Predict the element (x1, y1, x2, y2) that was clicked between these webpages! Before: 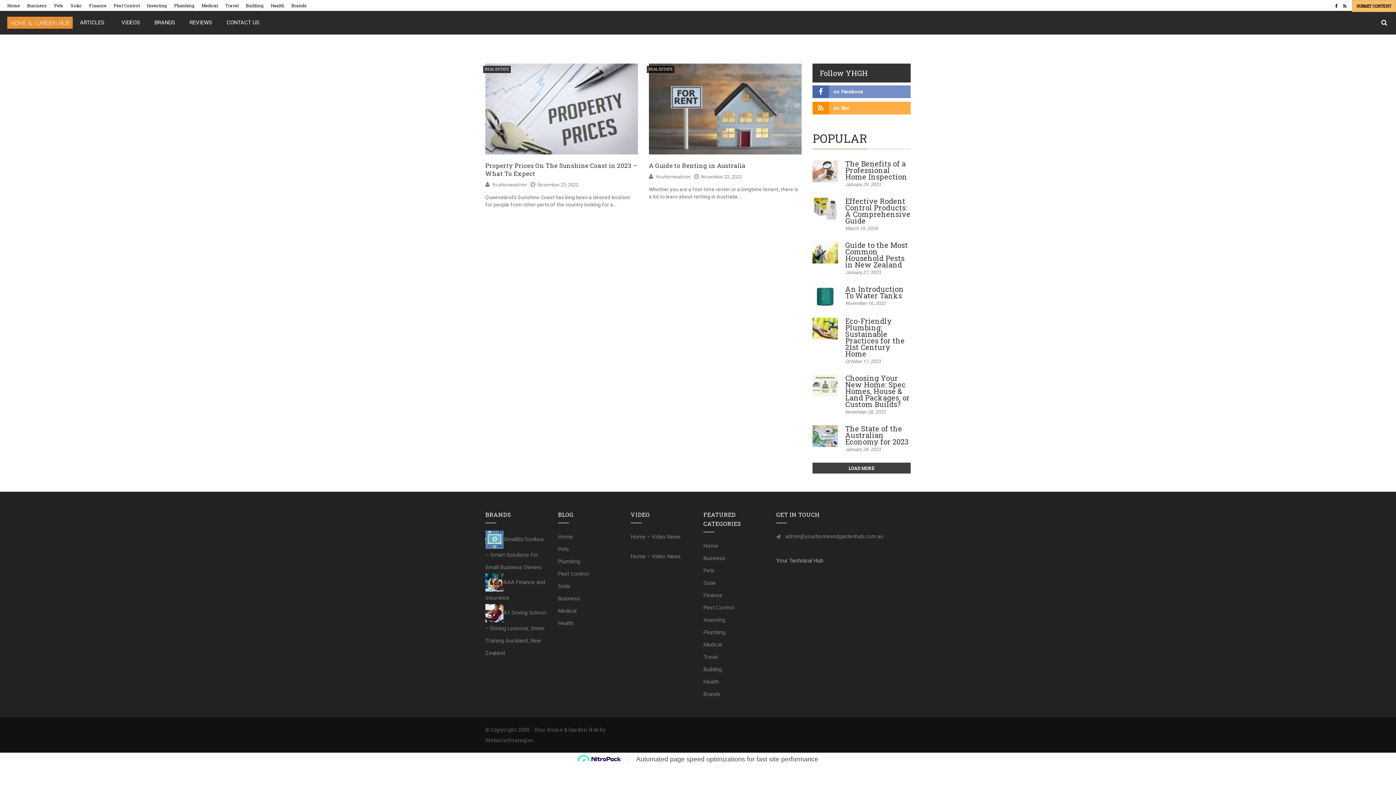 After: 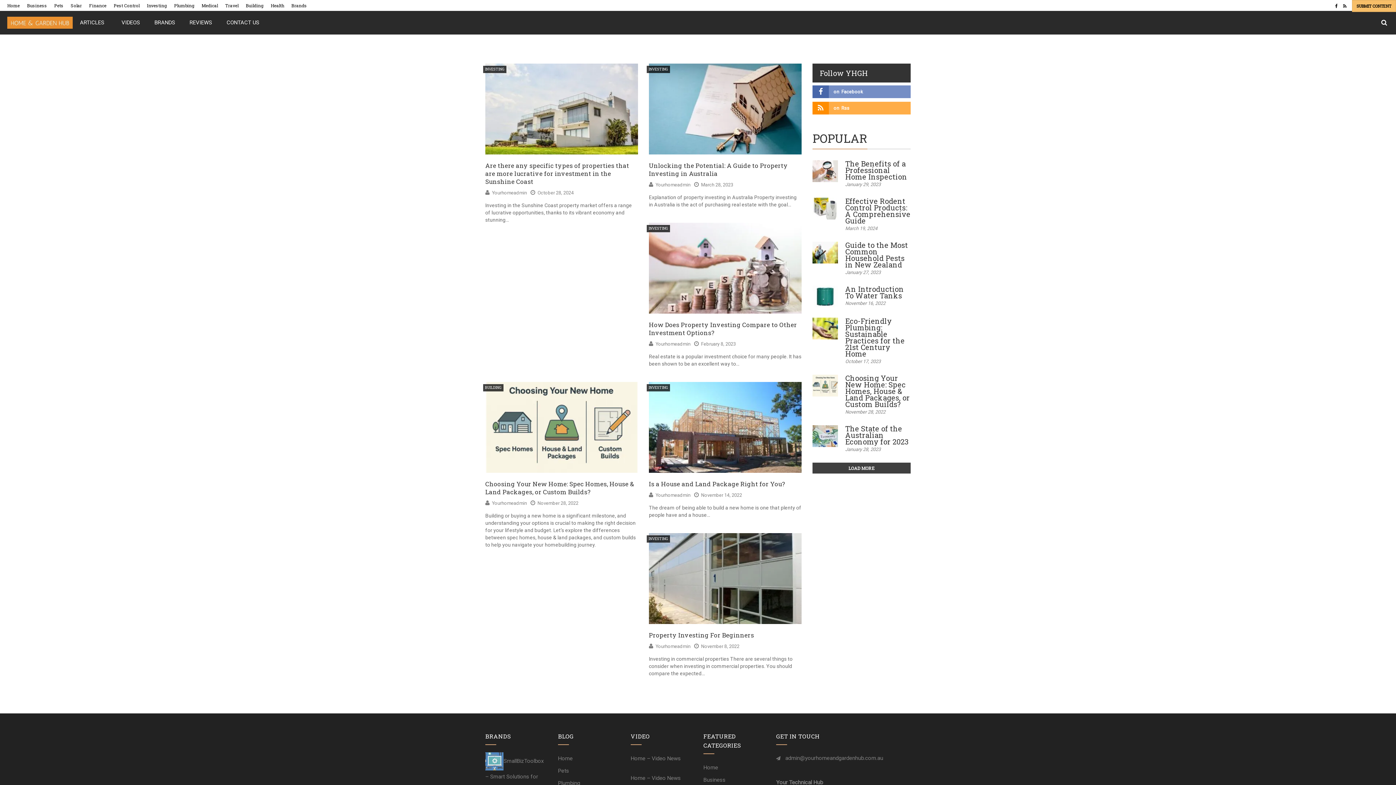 Action: bbox: (146, 2, 166, 8) label: Investing